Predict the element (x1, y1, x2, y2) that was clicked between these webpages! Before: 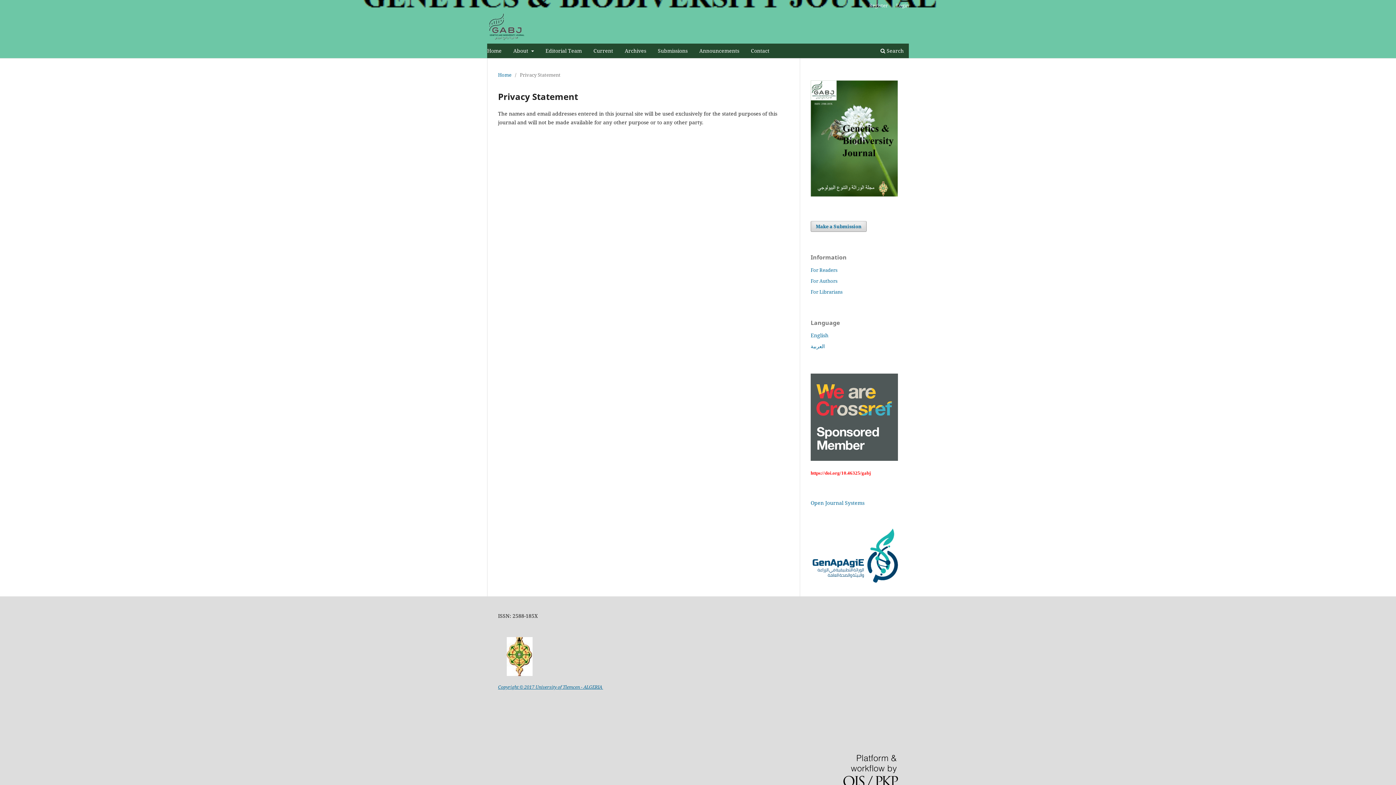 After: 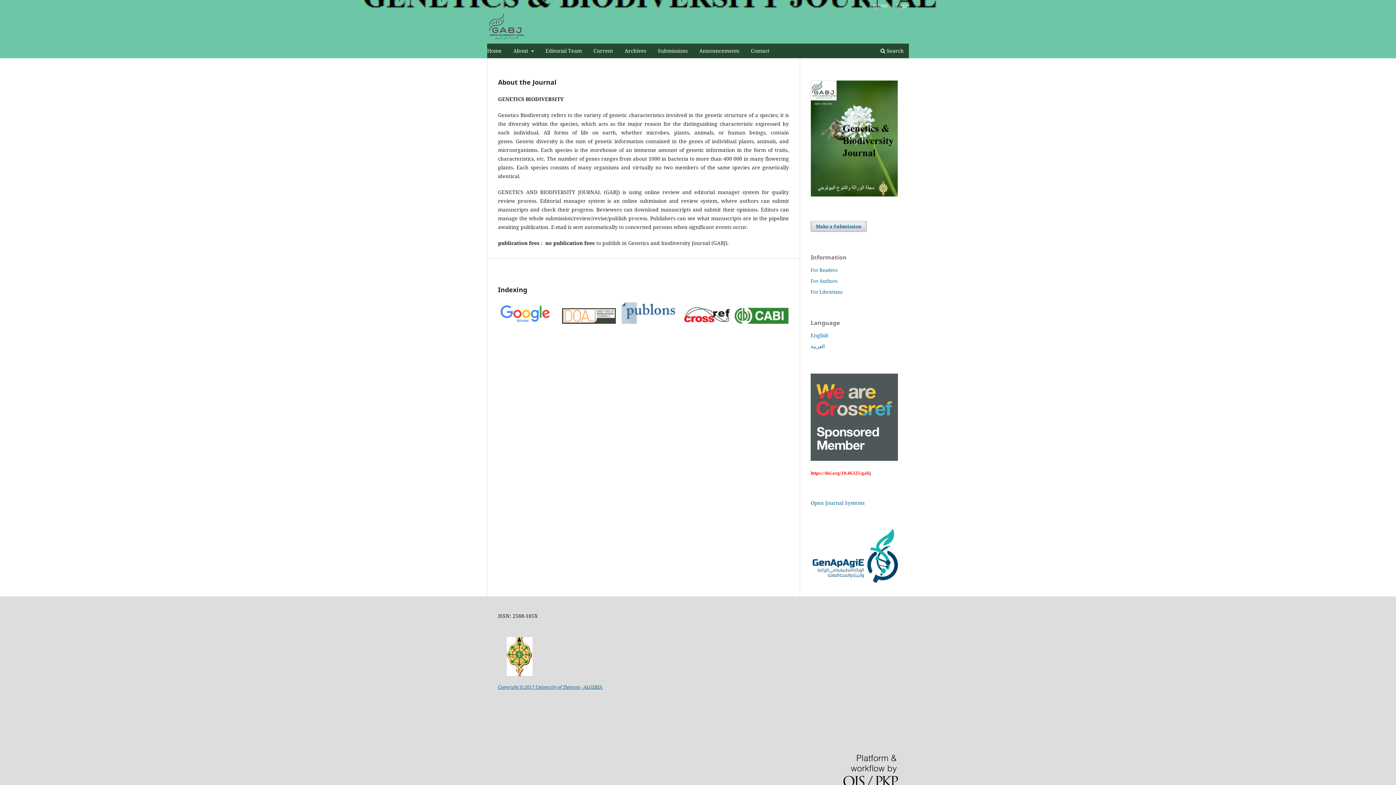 Action: bbox: (484, 45, 504, 58) label: Home